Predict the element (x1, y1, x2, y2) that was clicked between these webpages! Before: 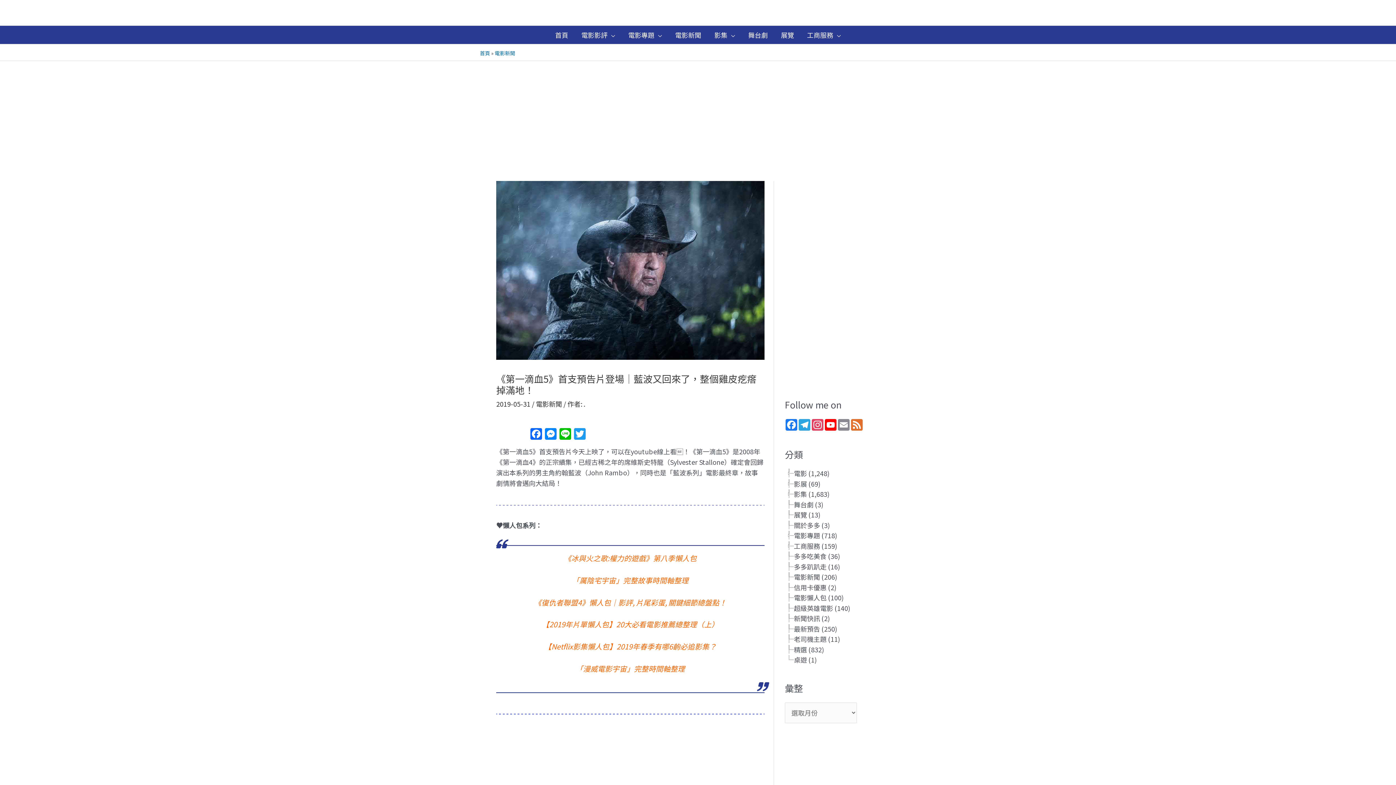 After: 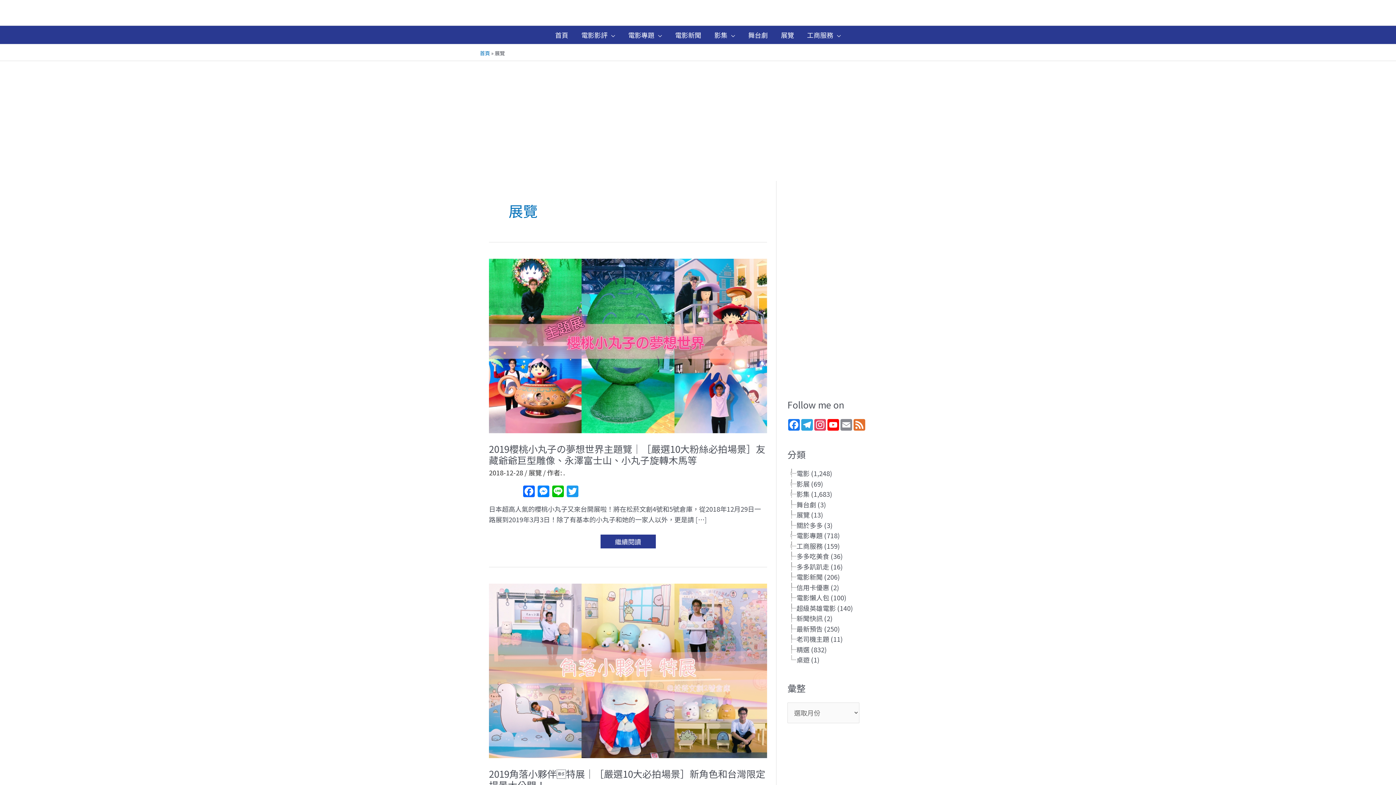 Action: label: 展覽 bbox: (774, 25, 800, 44)